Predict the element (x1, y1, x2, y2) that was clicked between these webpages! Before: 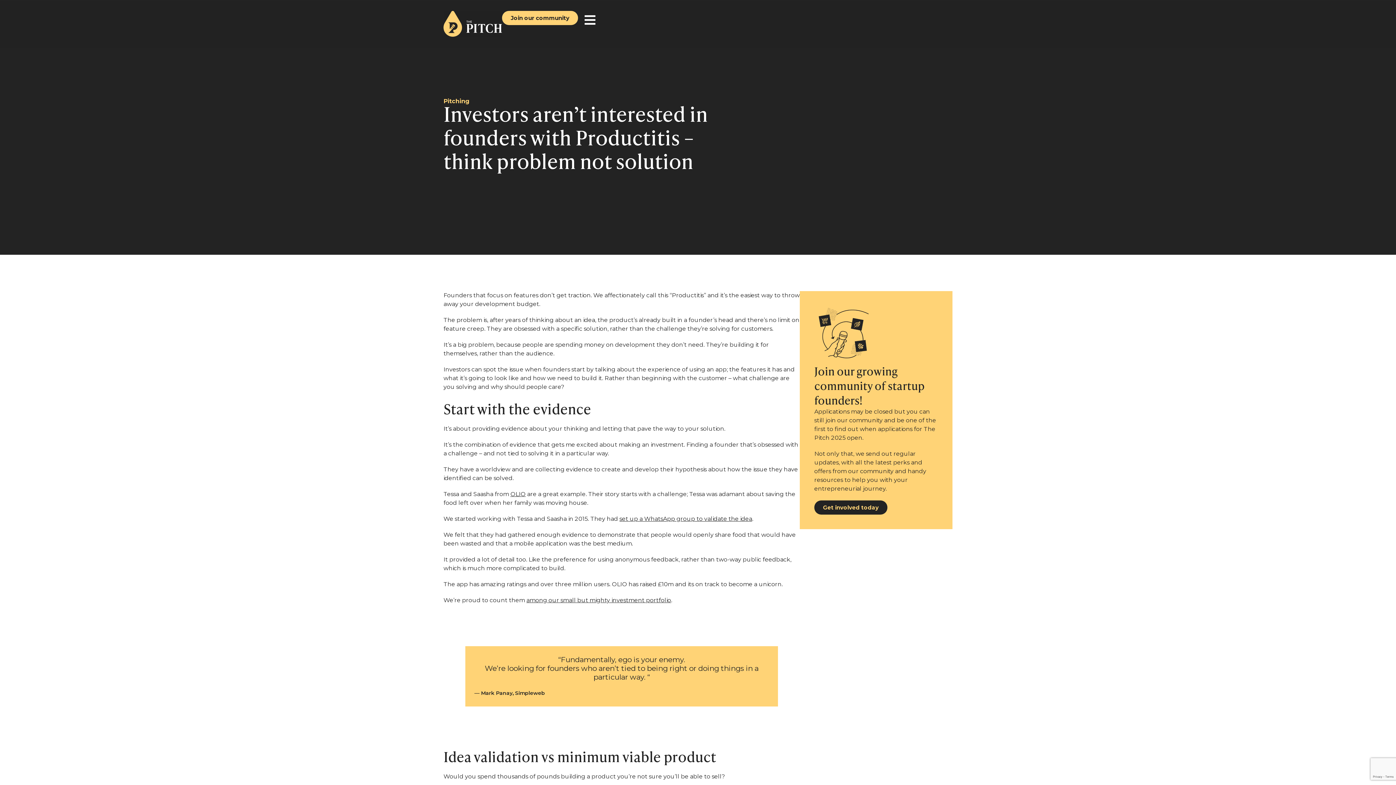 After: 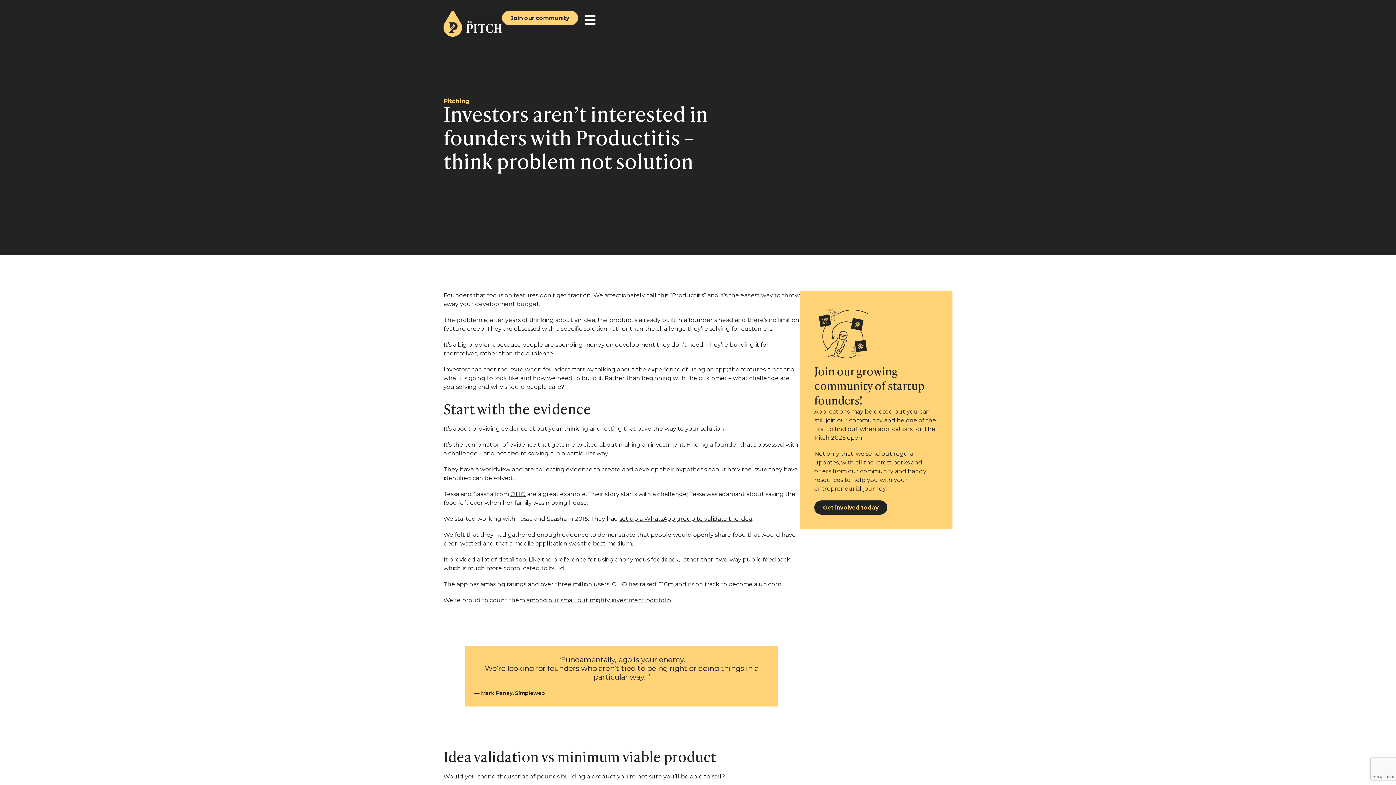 Action: label: OLIO bbox: (510, 491, 525, 497)